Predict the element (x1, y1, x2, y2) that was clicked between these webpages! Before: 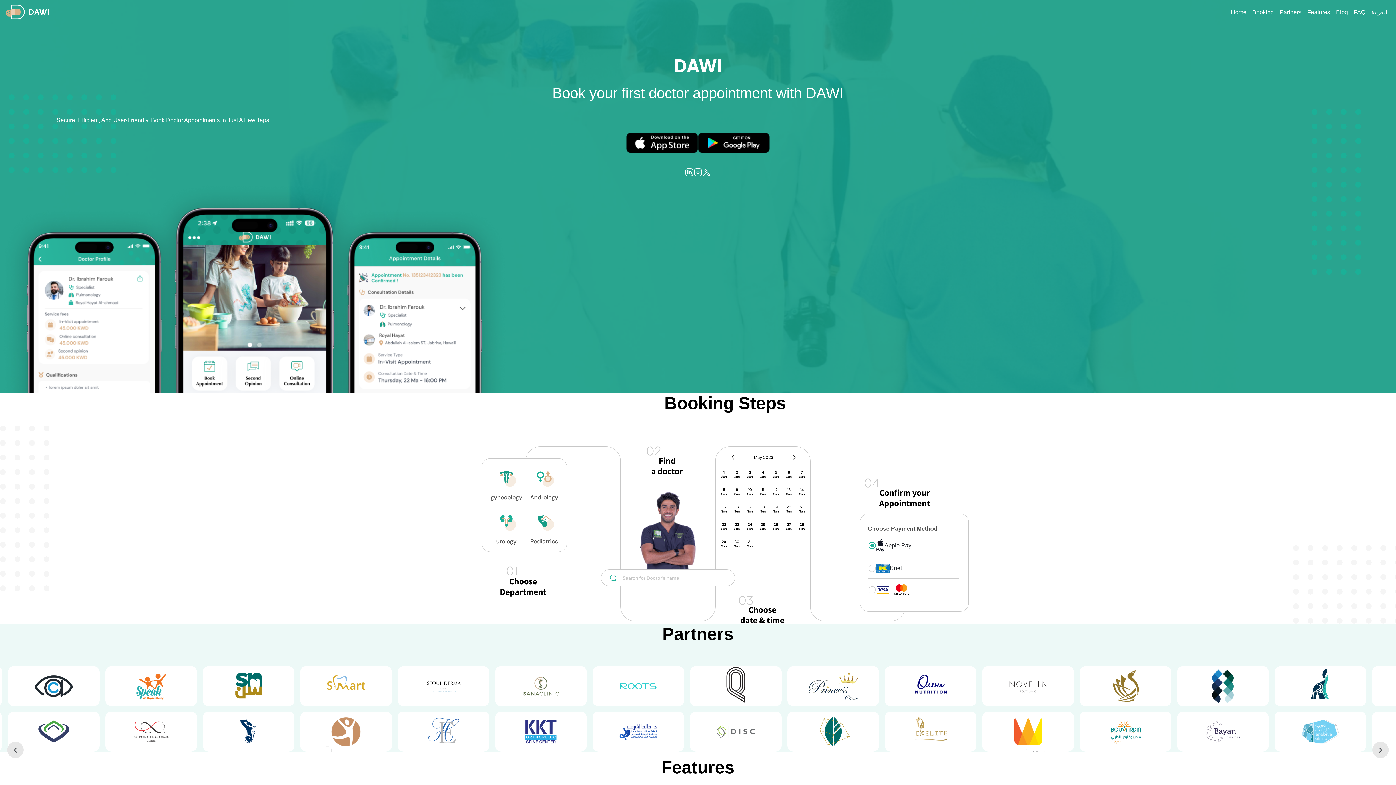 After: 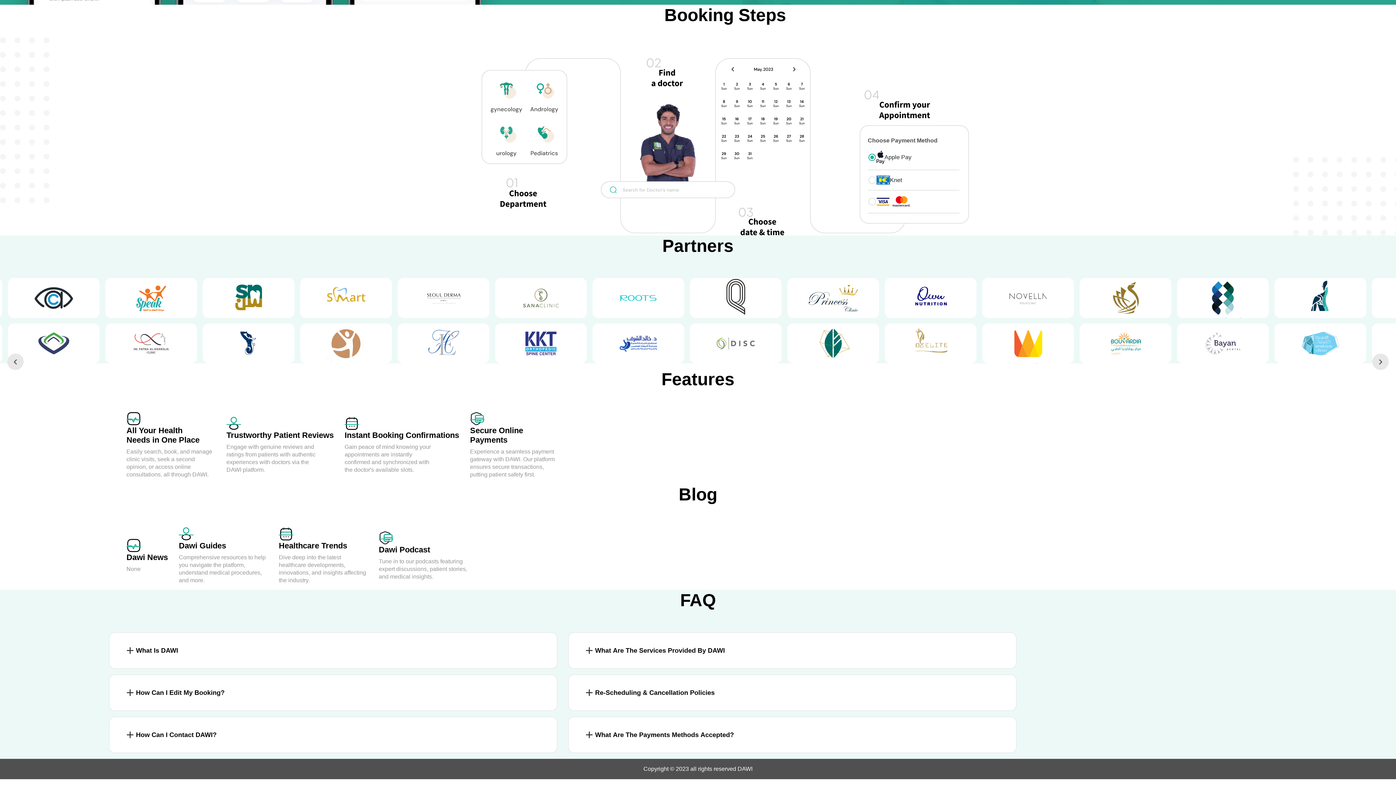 Action: label: Features bbox: (1304, 5, 1333, 18)